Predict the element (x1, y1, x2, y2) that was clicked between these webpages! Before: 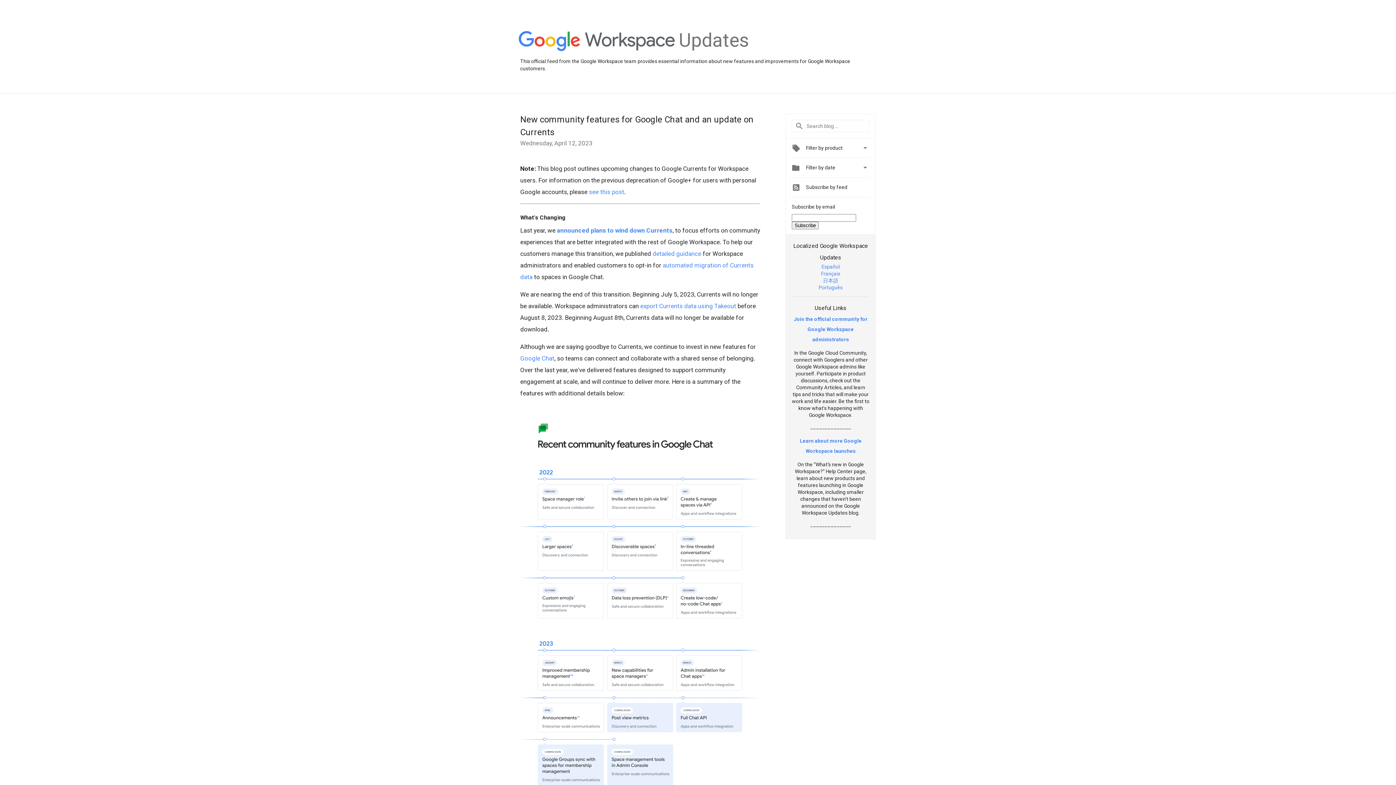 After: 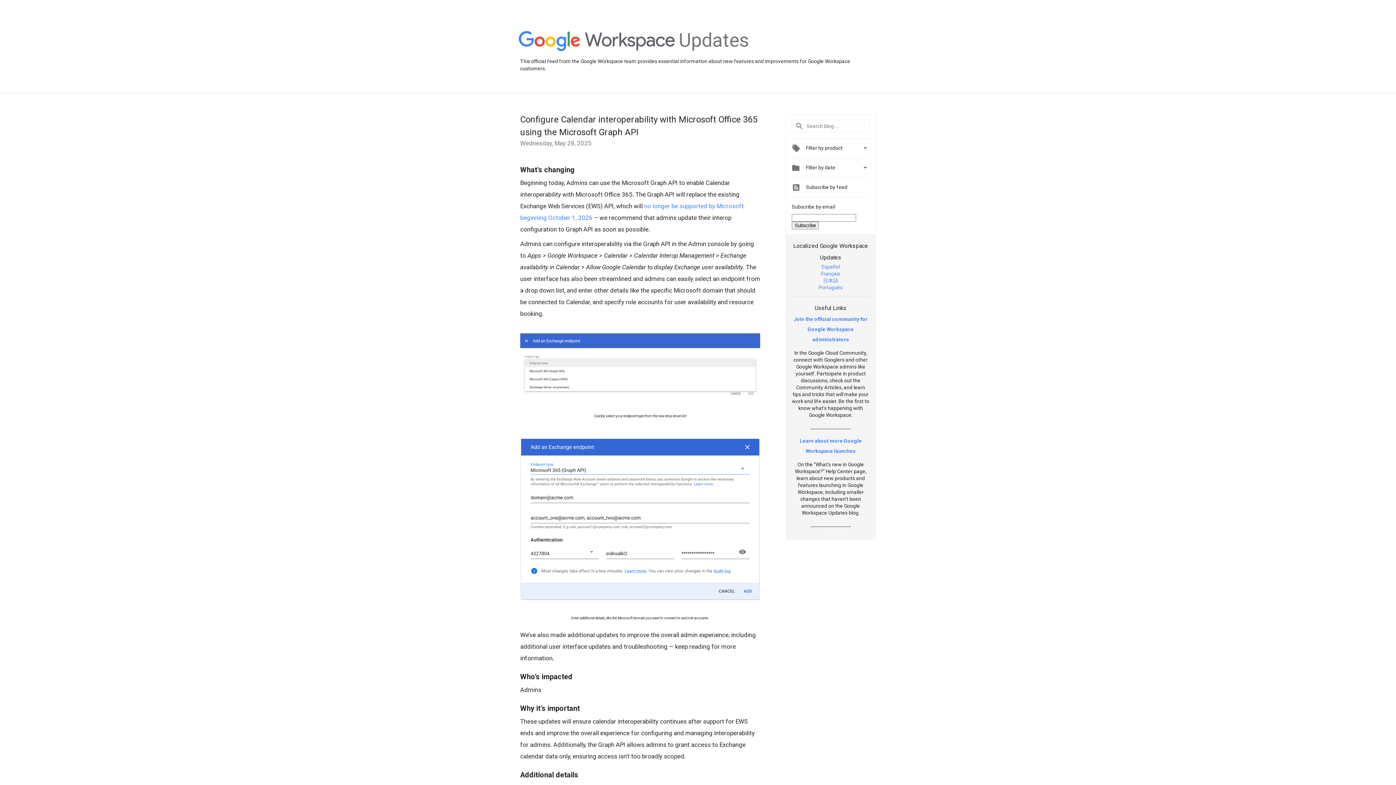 Action: bbox: (518, 31, 675, 52)